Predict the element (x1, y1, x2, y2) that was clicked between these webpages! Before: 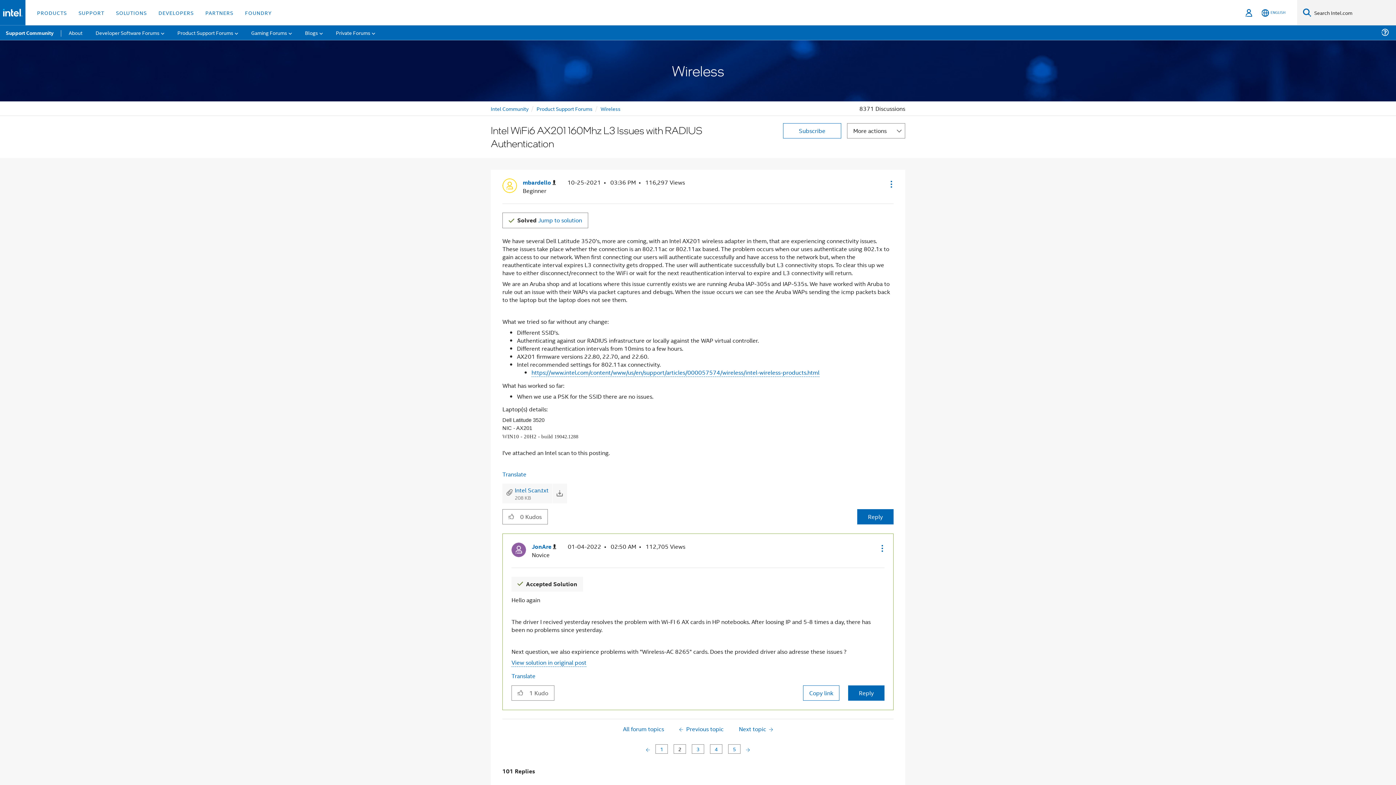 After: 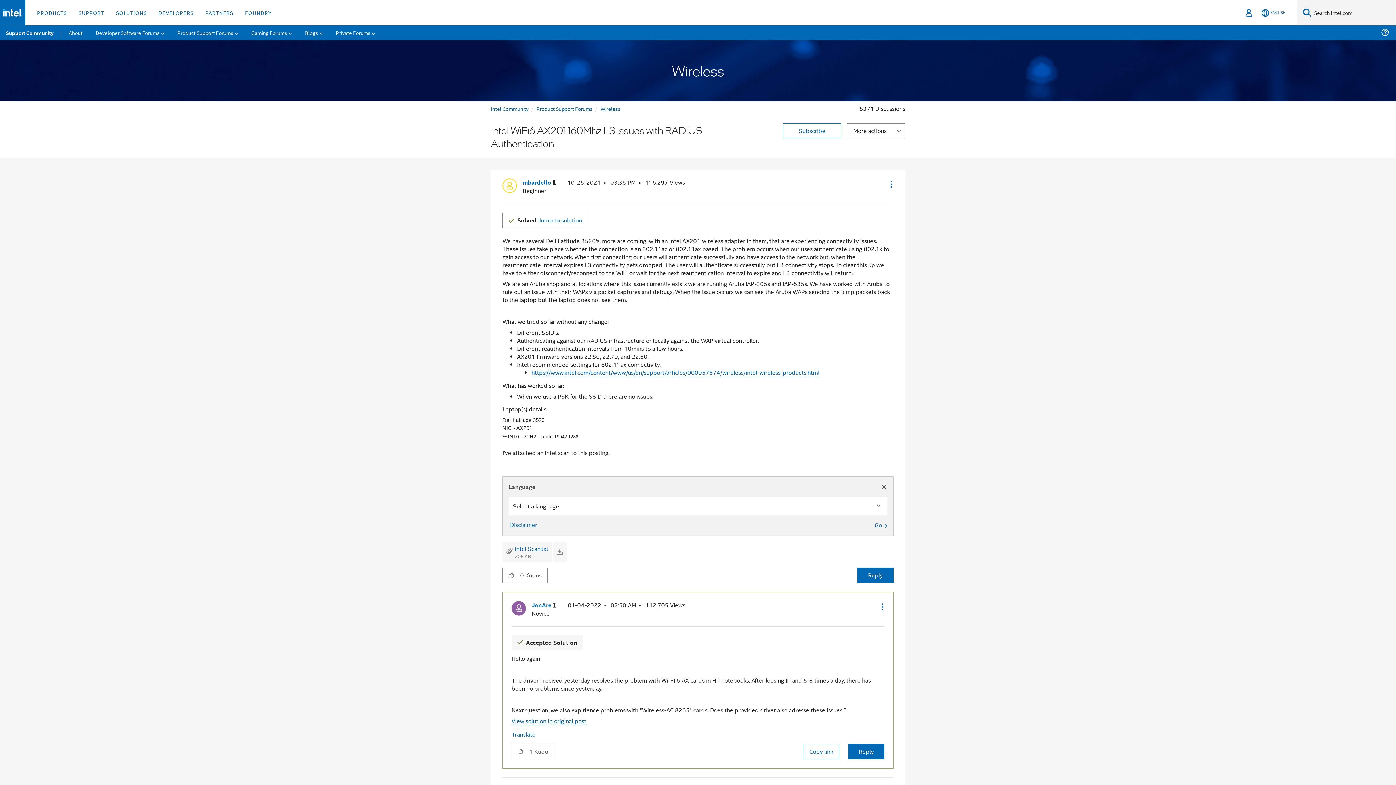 Action: bbox: (502, 470, 526, 478) label: Translate